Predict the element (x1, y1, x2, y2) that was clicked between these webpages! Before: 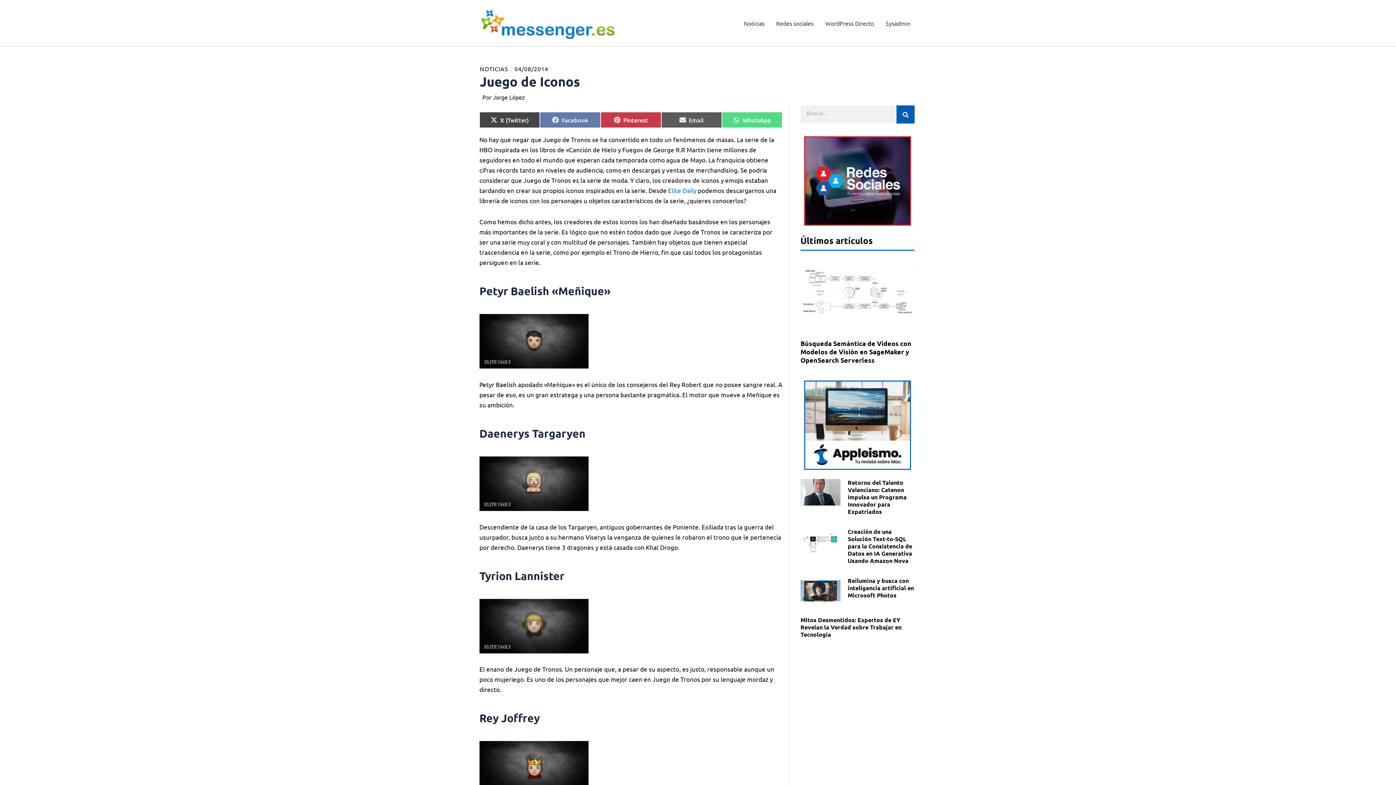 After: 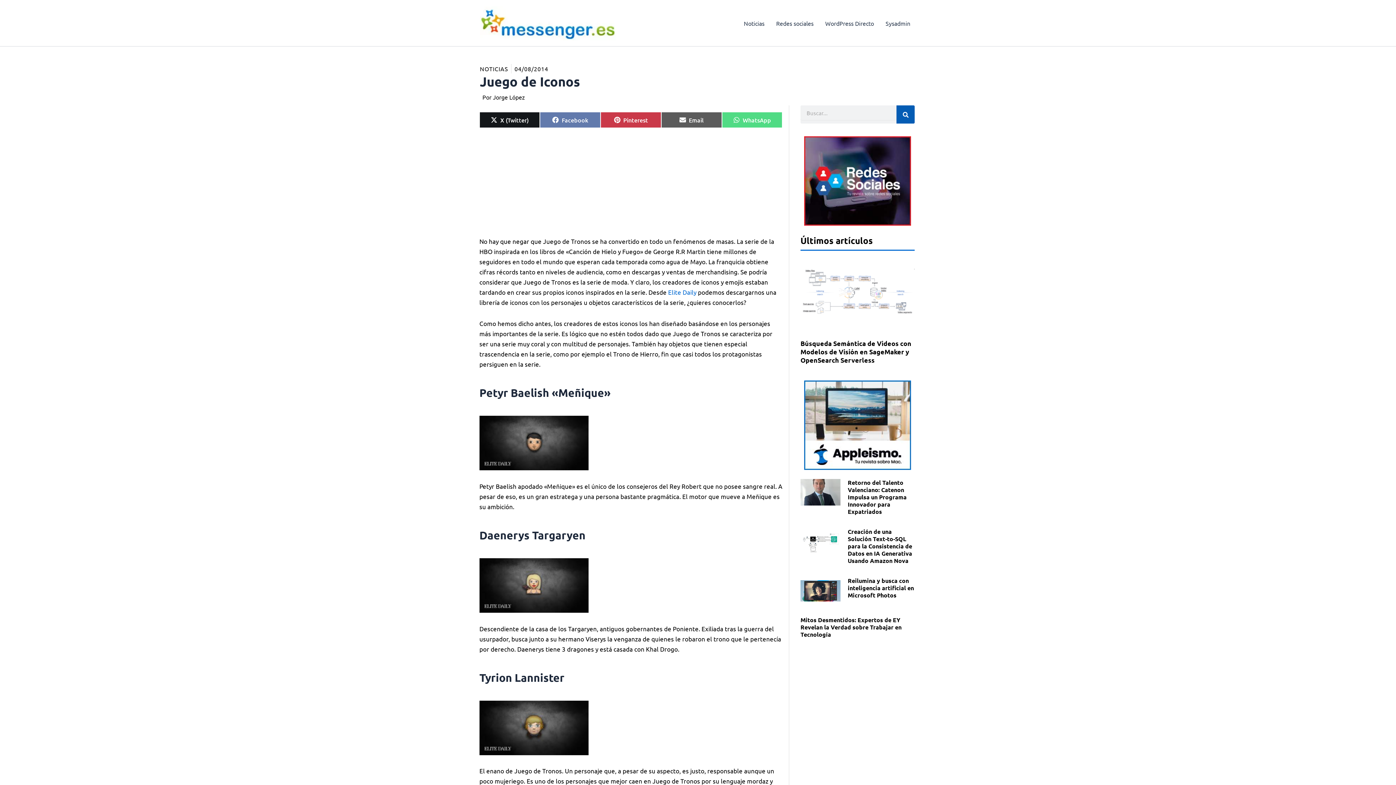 Action: label: Compartir en
X (Twitter) bbox: (479, 112, 540, 128)